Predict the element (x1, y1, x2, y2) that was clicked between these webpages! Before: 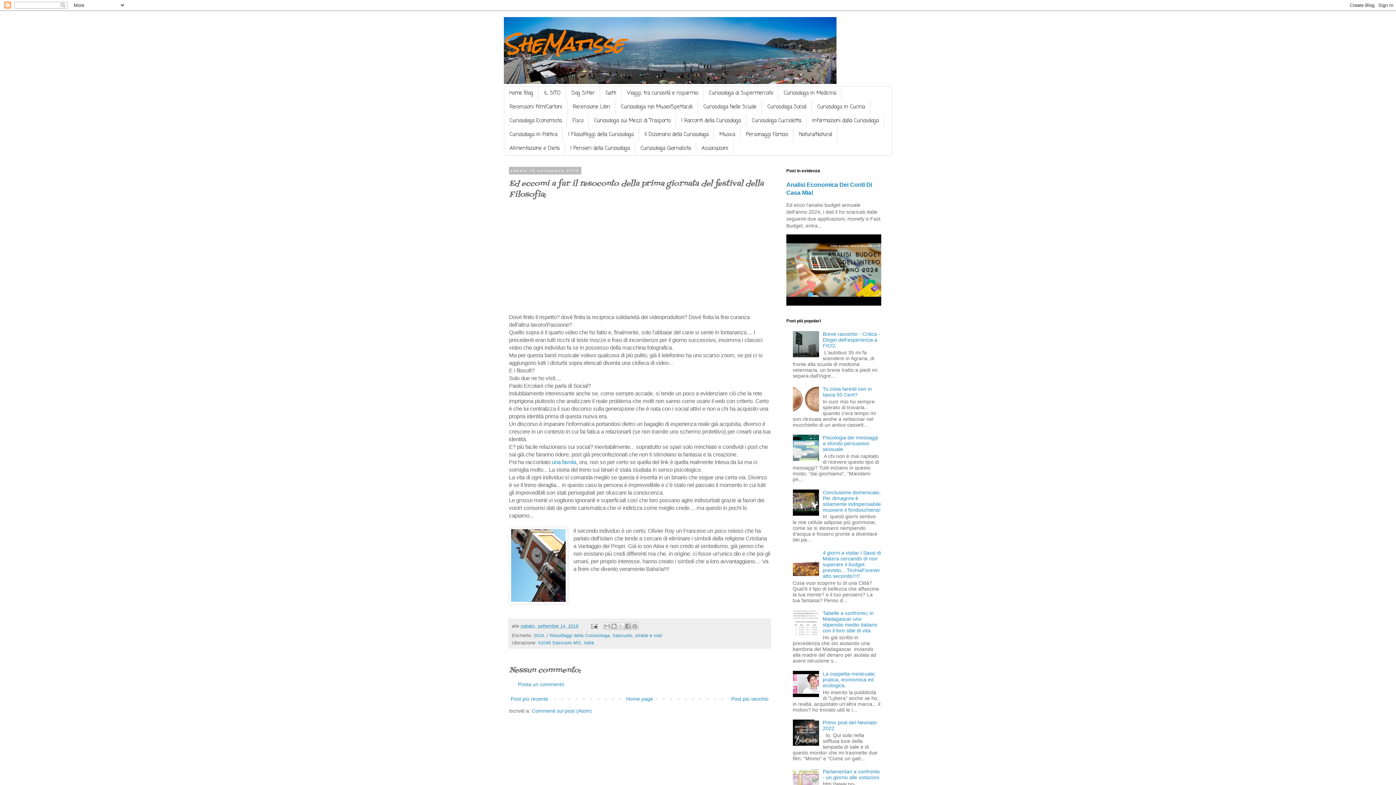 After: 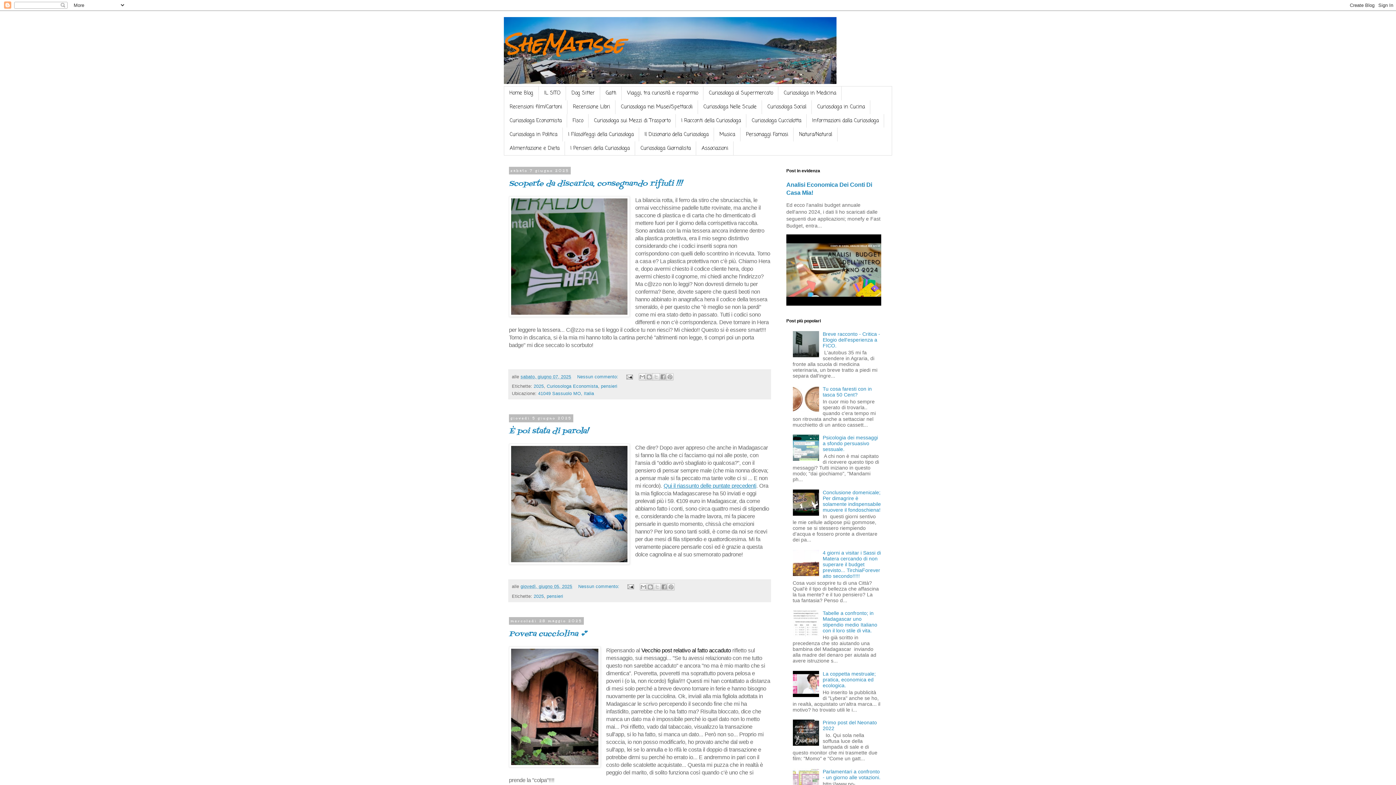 Action: label: Home page bbox: (624, 694, 655, 704)